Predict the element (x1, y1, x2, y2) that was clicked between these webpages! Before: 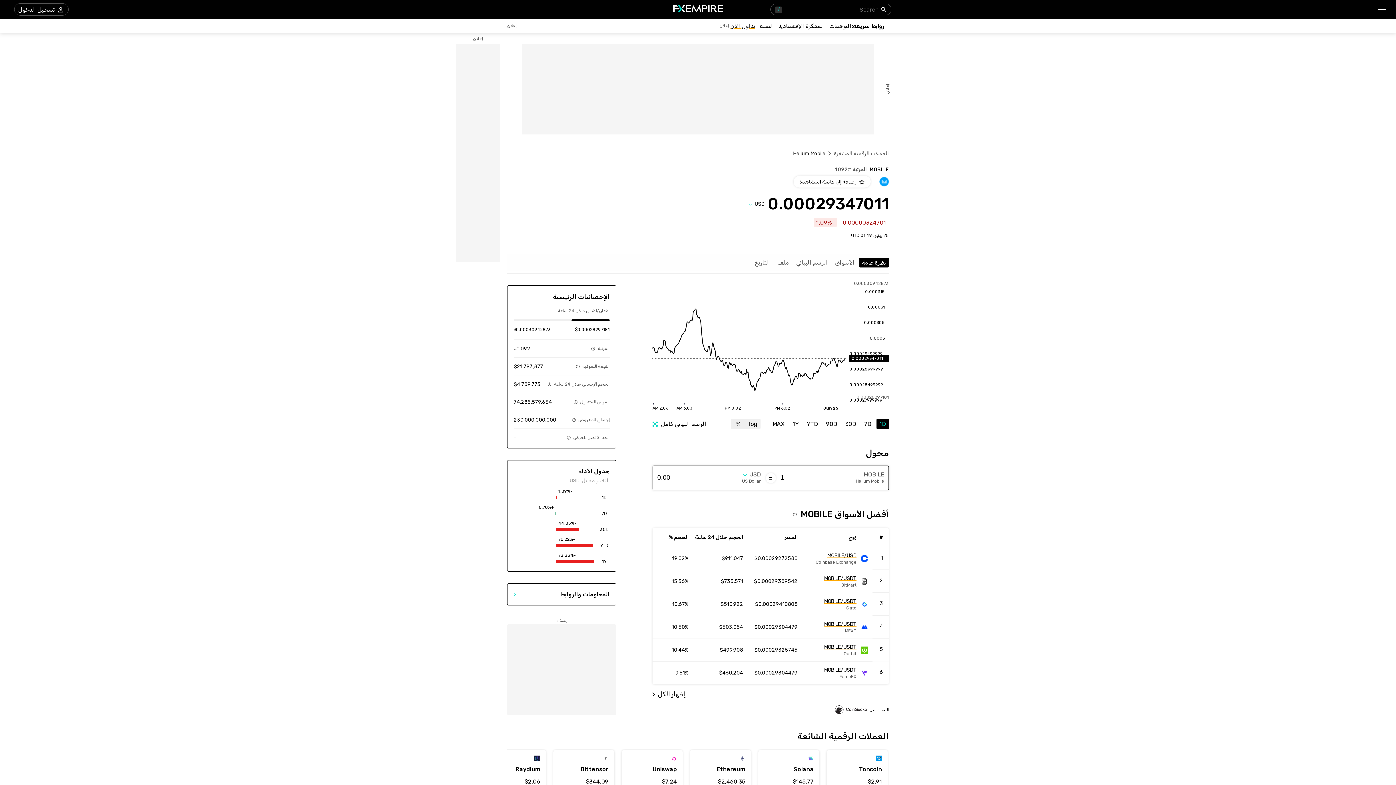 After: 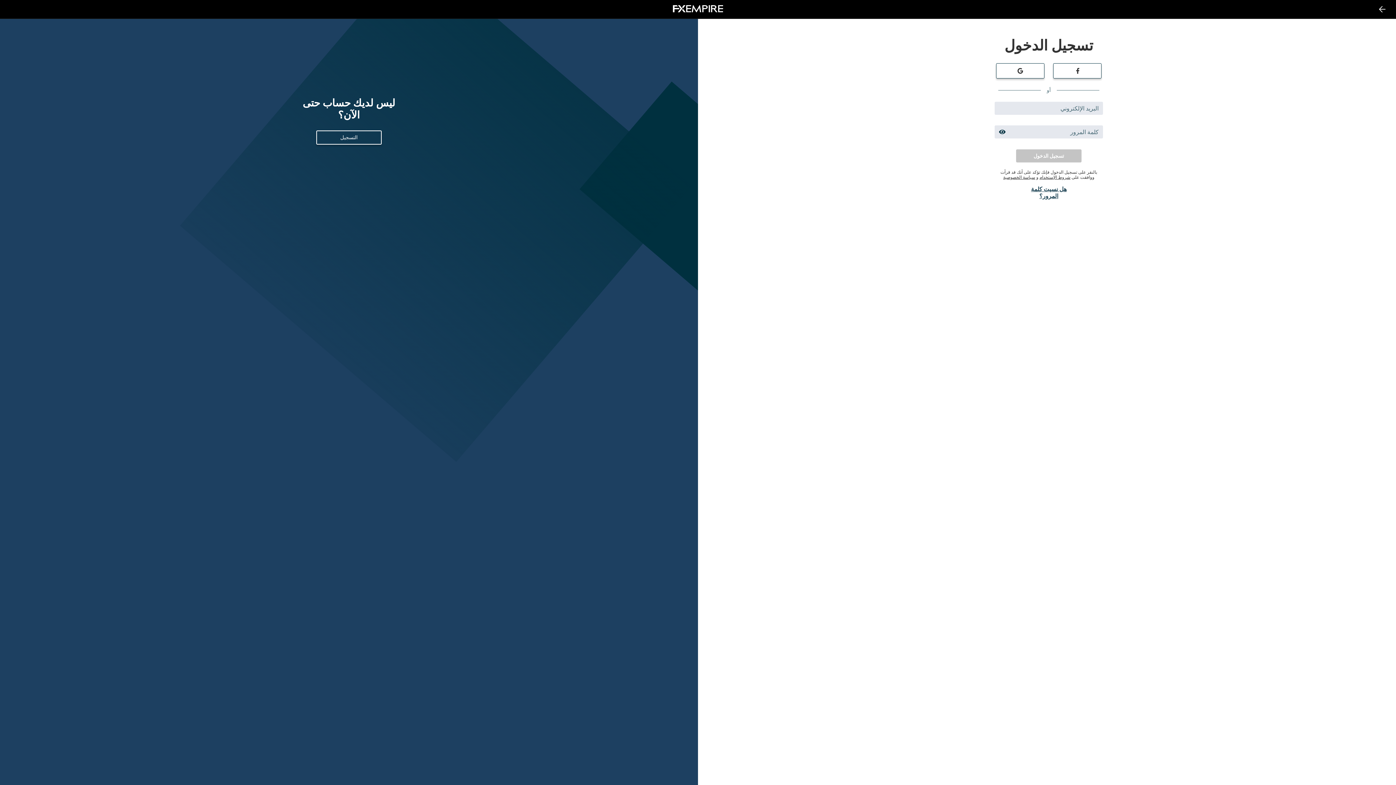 Action: bbox: (14, 3, 68, 15) label: Link to /login